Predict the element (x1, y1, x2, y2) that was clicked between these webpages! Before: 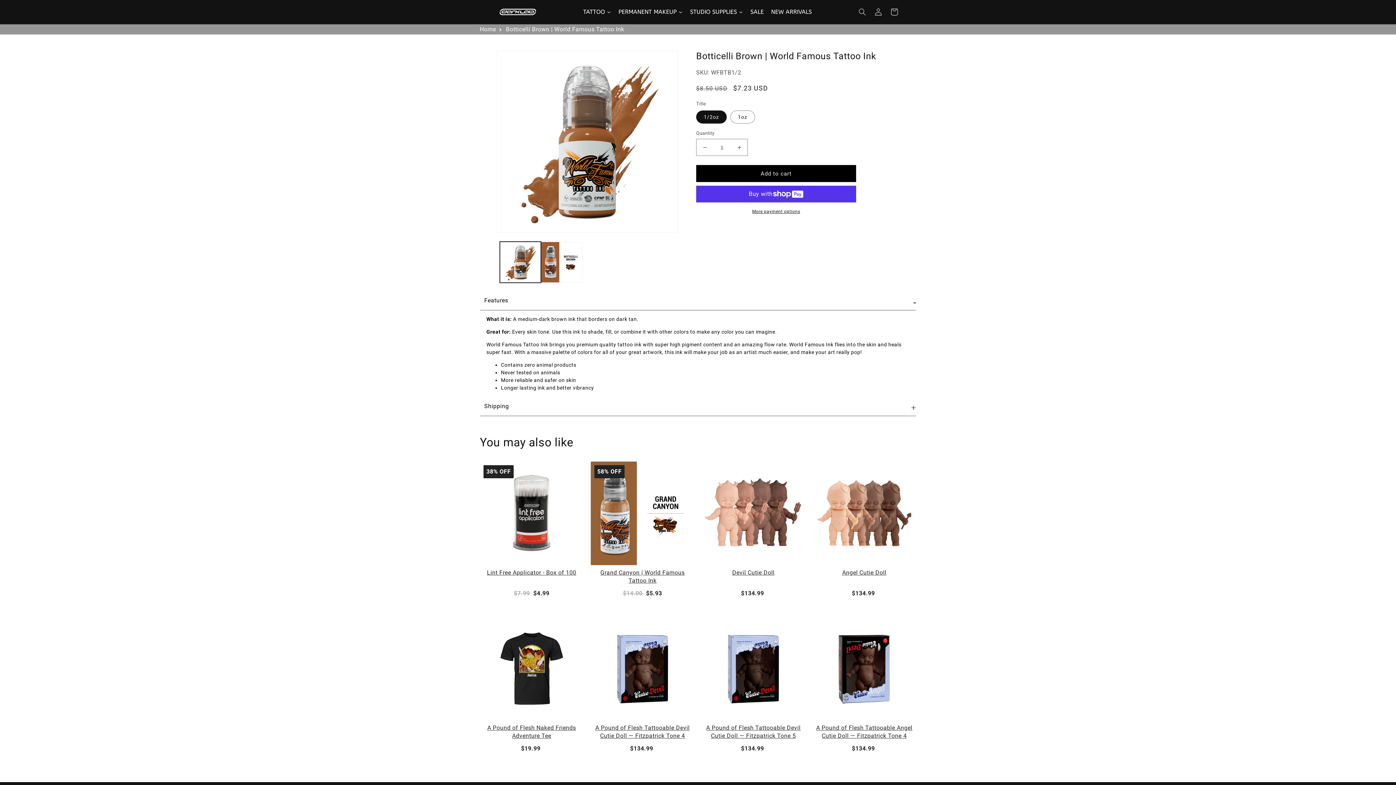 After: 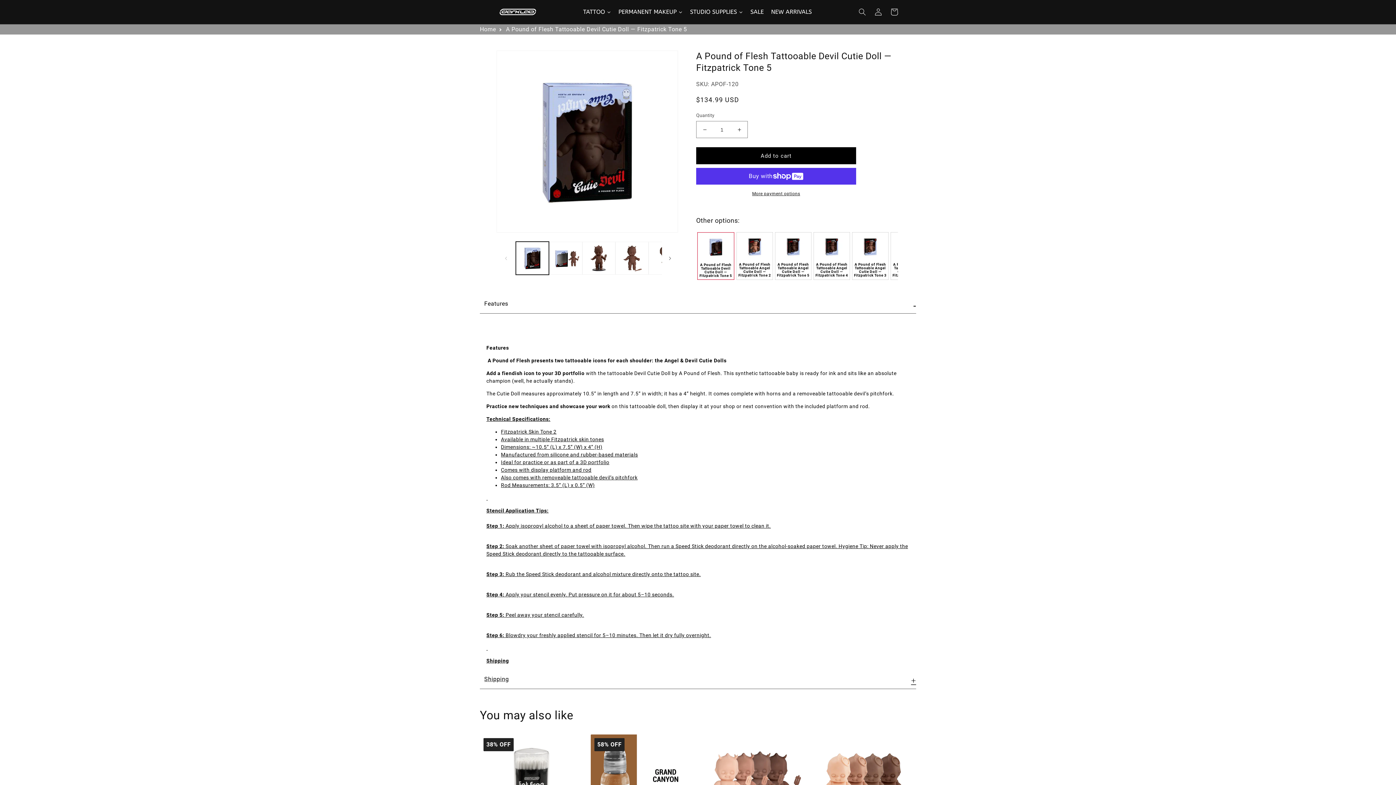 Action: label: Added to cart! bbox: (701, 617, 805, 720)